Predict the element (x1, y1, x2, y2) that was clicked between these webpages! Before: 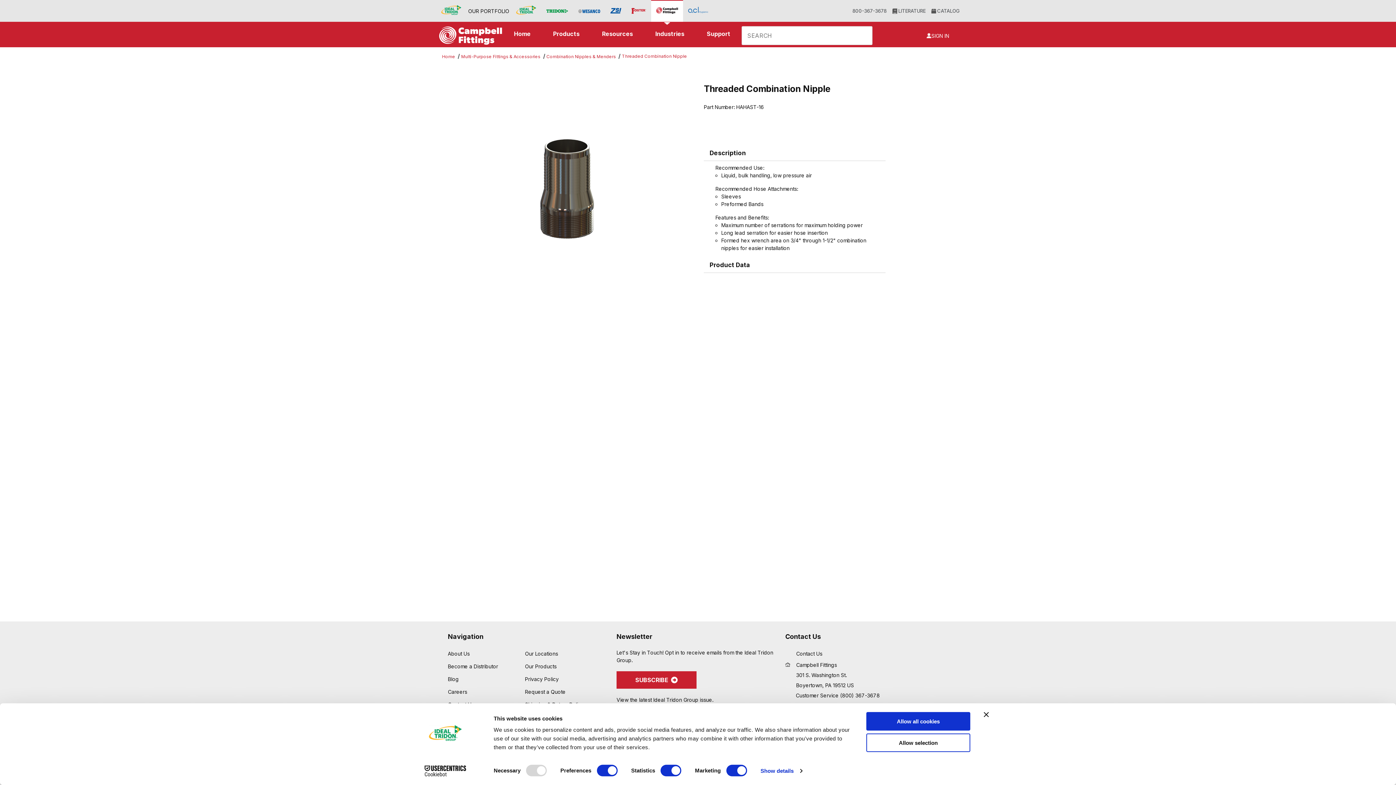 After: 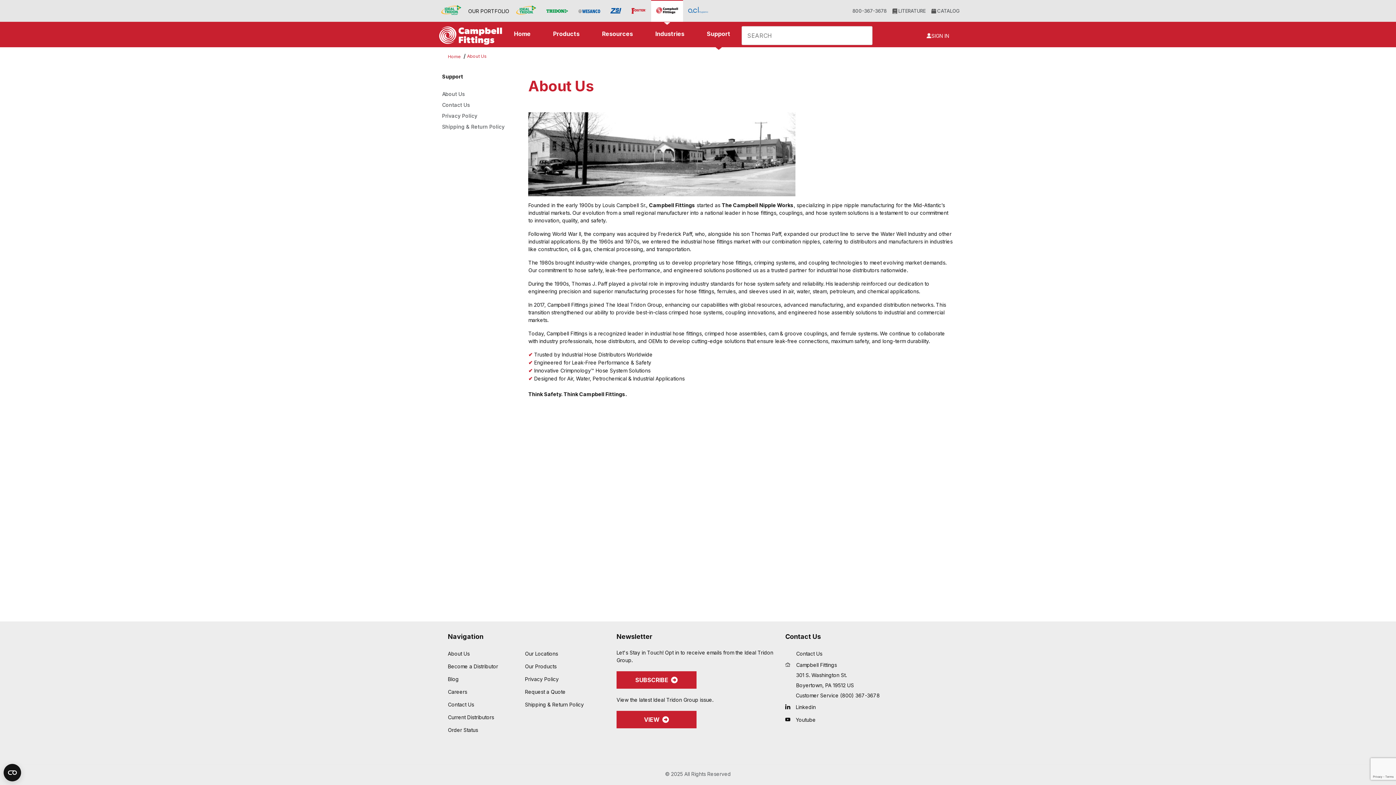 Action: label: About Us bbox: (448, 647, 469, 660)